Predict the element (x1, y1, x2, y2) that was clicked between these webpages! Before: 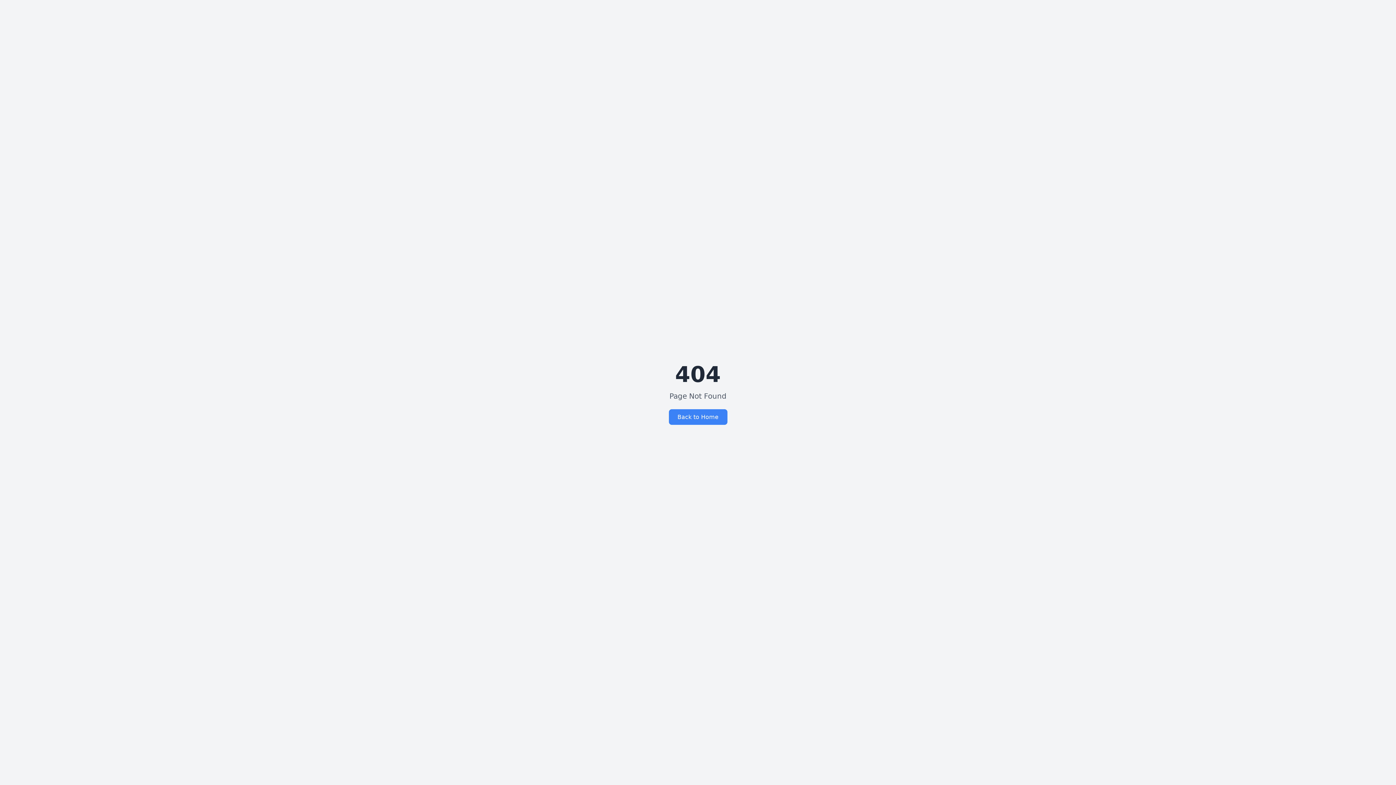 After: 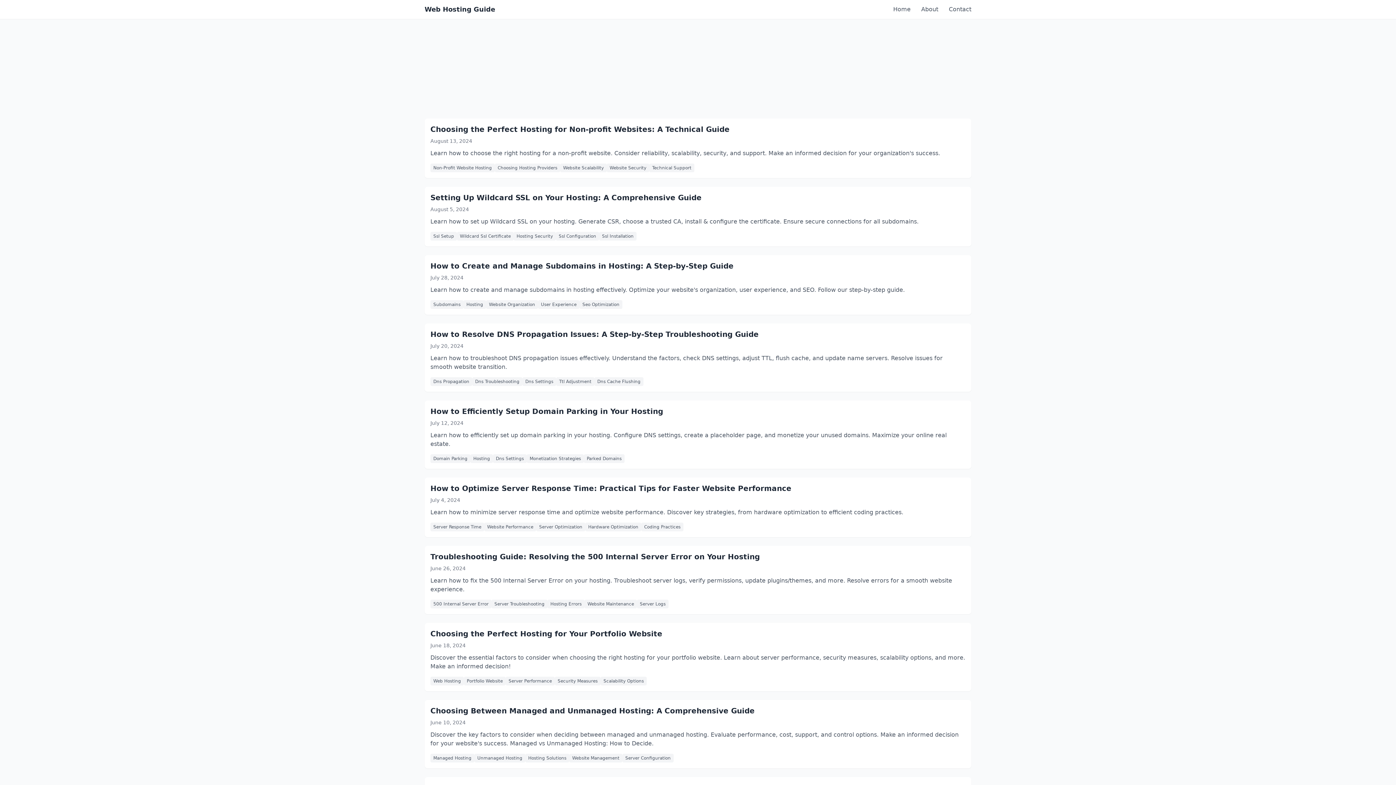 Action: label: Back to Home bbox: (668, 409, 727, 425)